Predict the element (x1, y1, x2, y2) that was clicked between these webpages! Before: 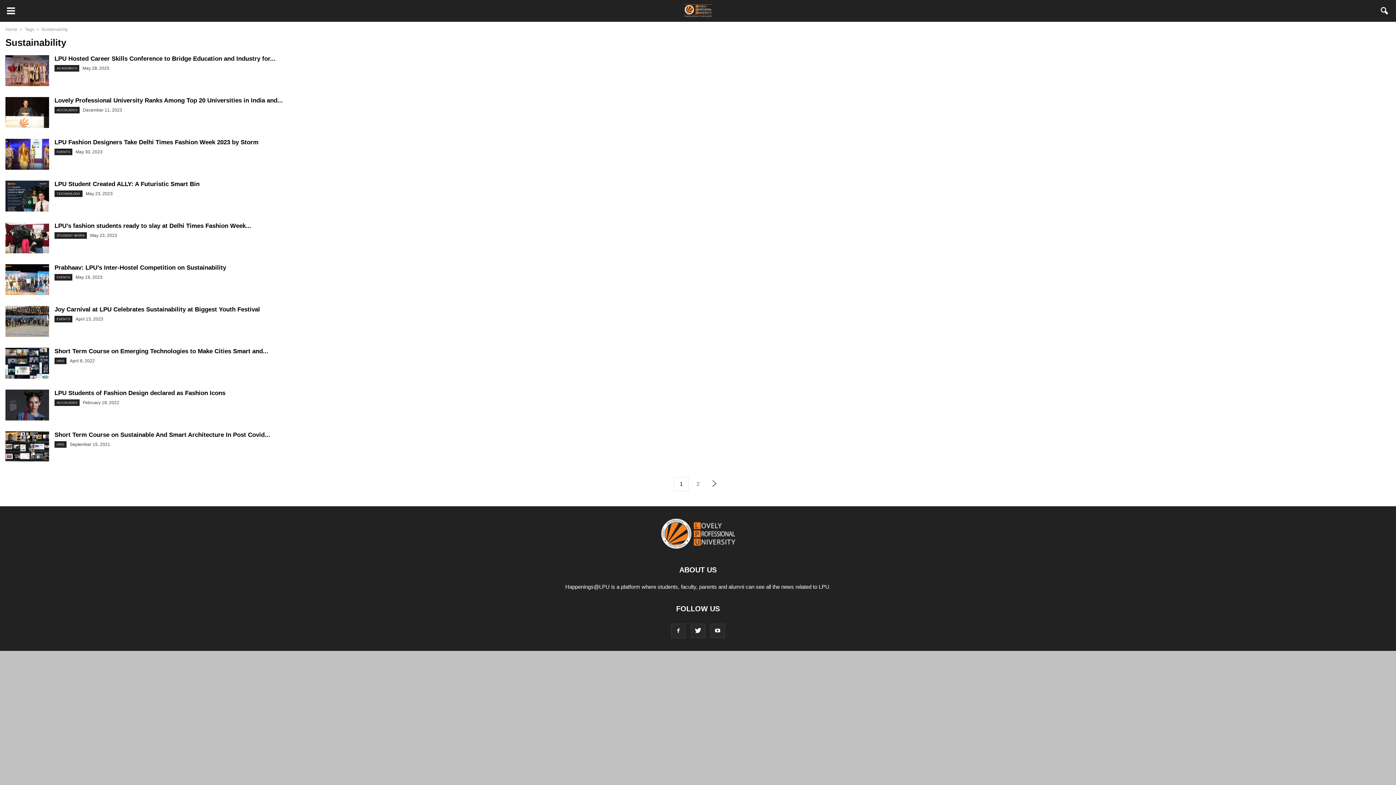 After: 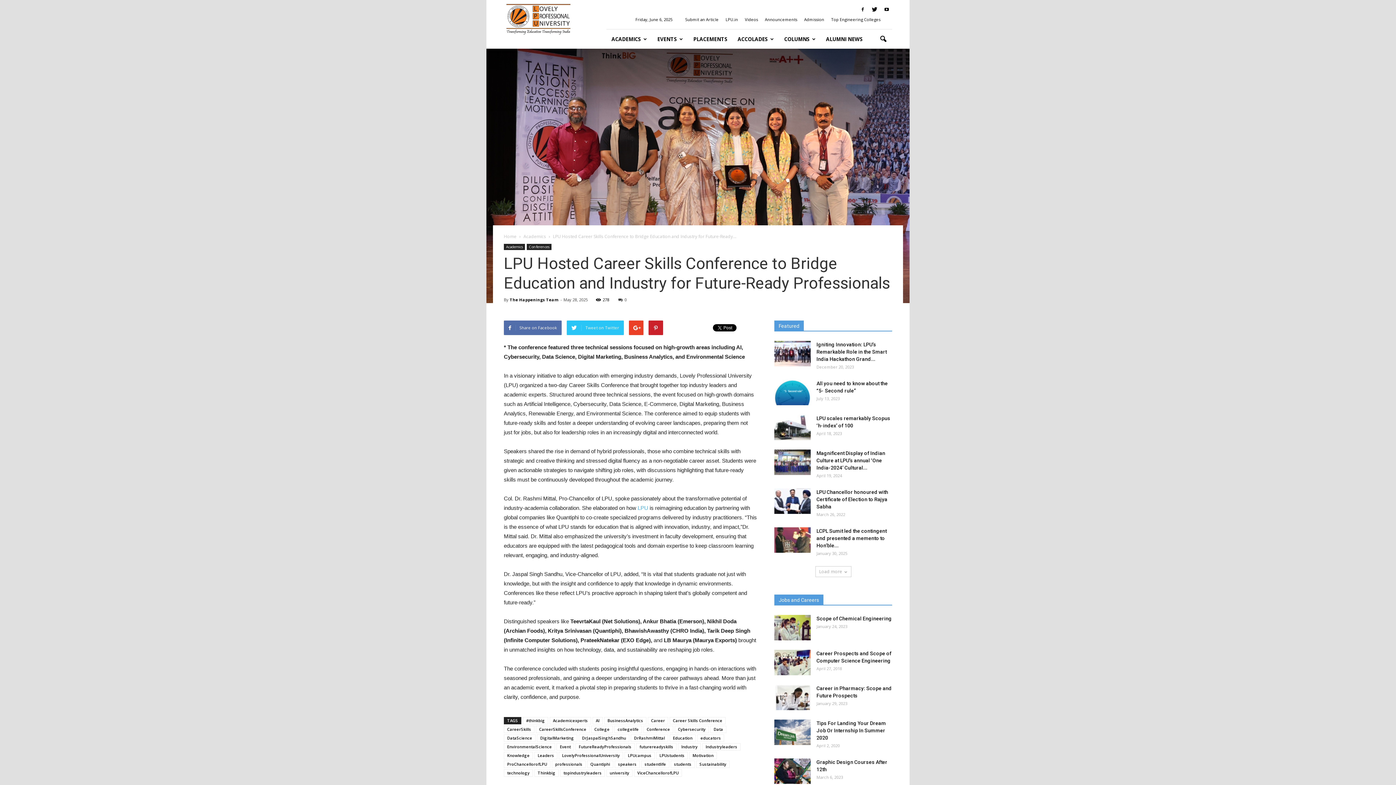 Action: bbox: (54, 55, 275, 62) label: LPU Hosted Career Skills Conference to Bridge Education and Industry for...